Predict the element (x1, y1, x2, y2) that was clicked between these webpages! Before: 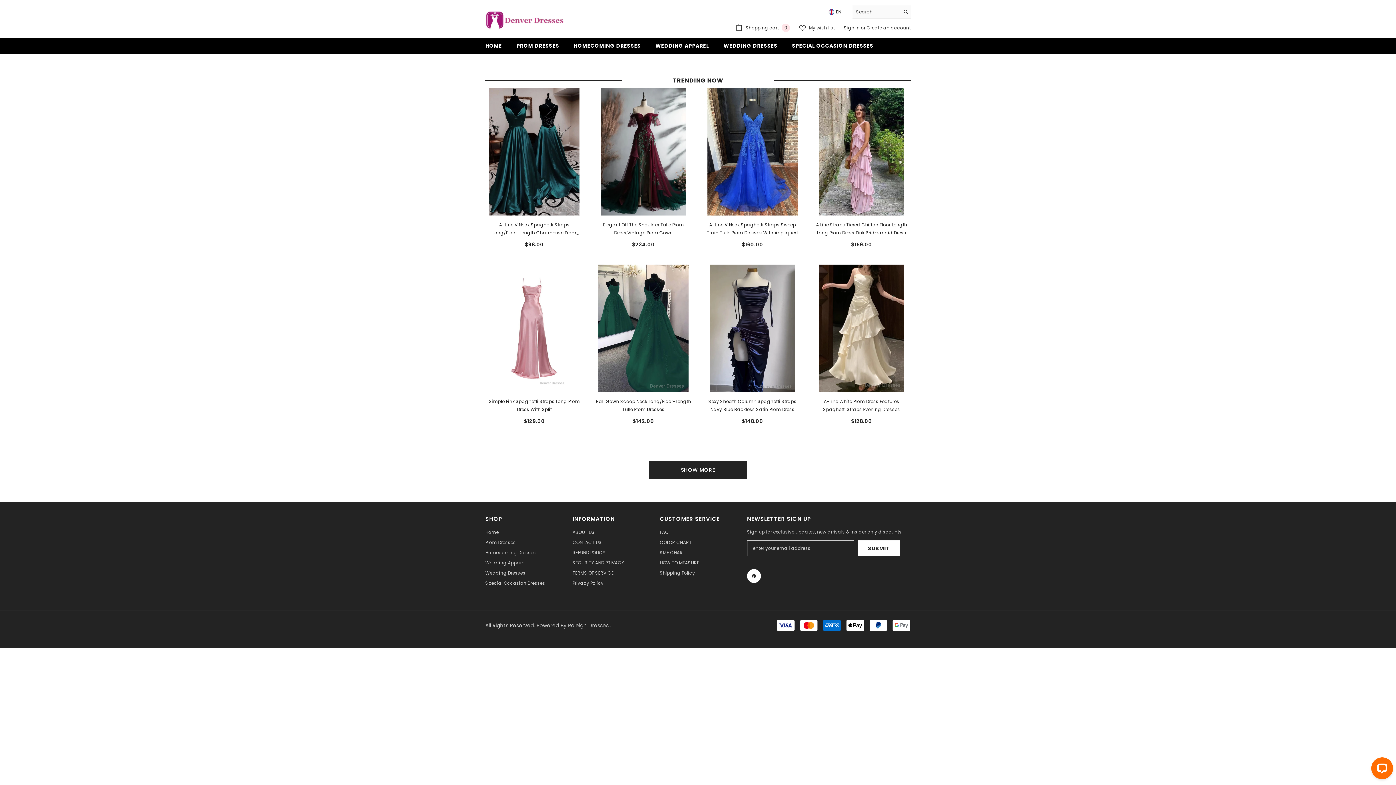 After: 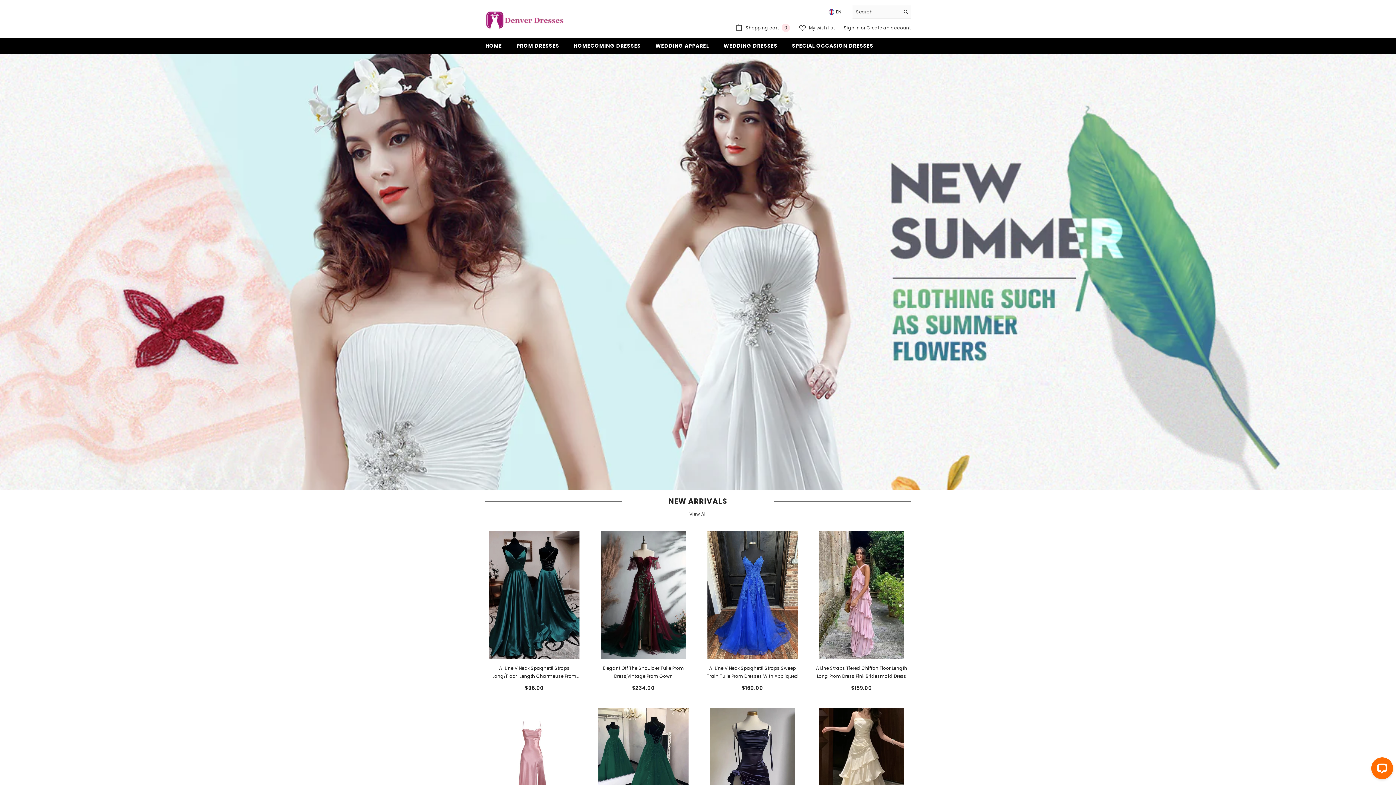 Action: bbox: (478, 41, 509, 54) label: HOME